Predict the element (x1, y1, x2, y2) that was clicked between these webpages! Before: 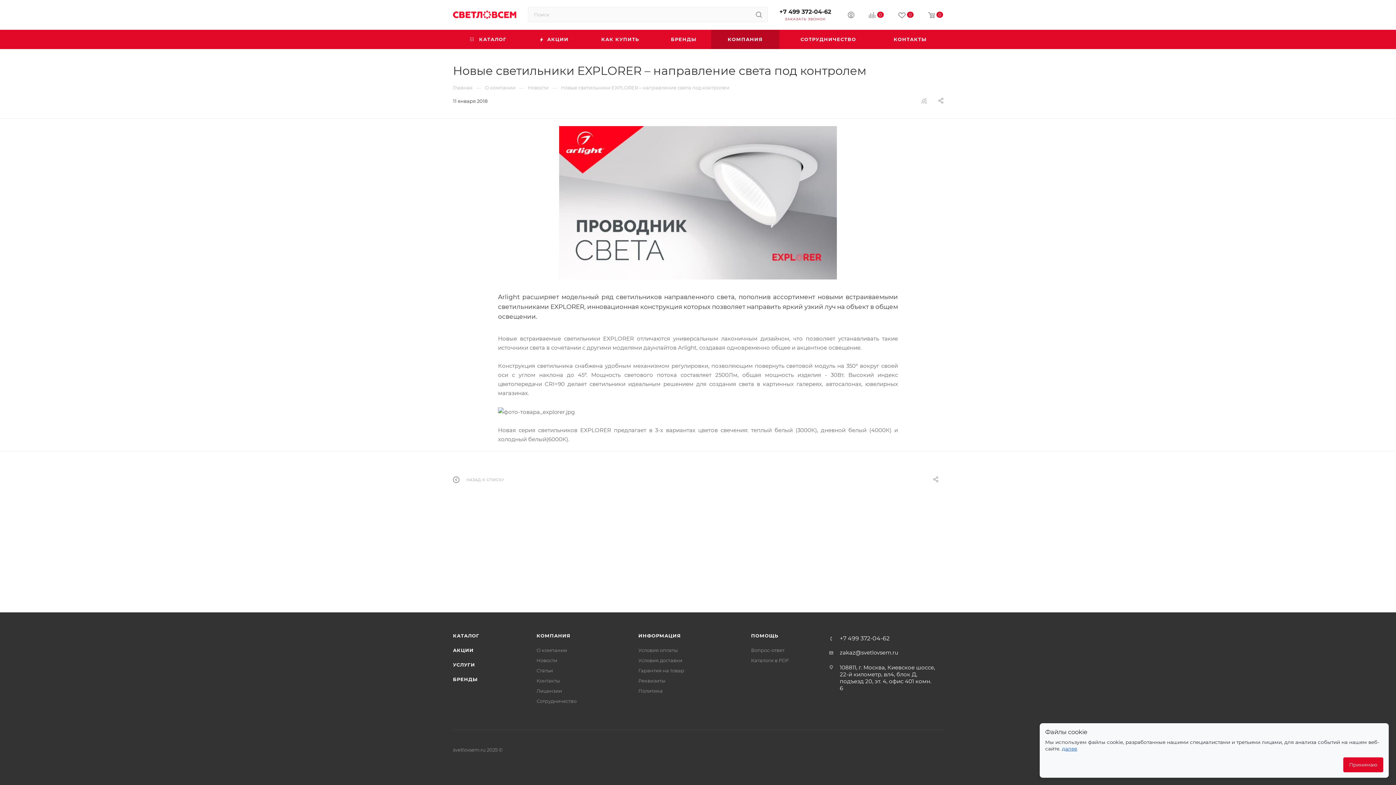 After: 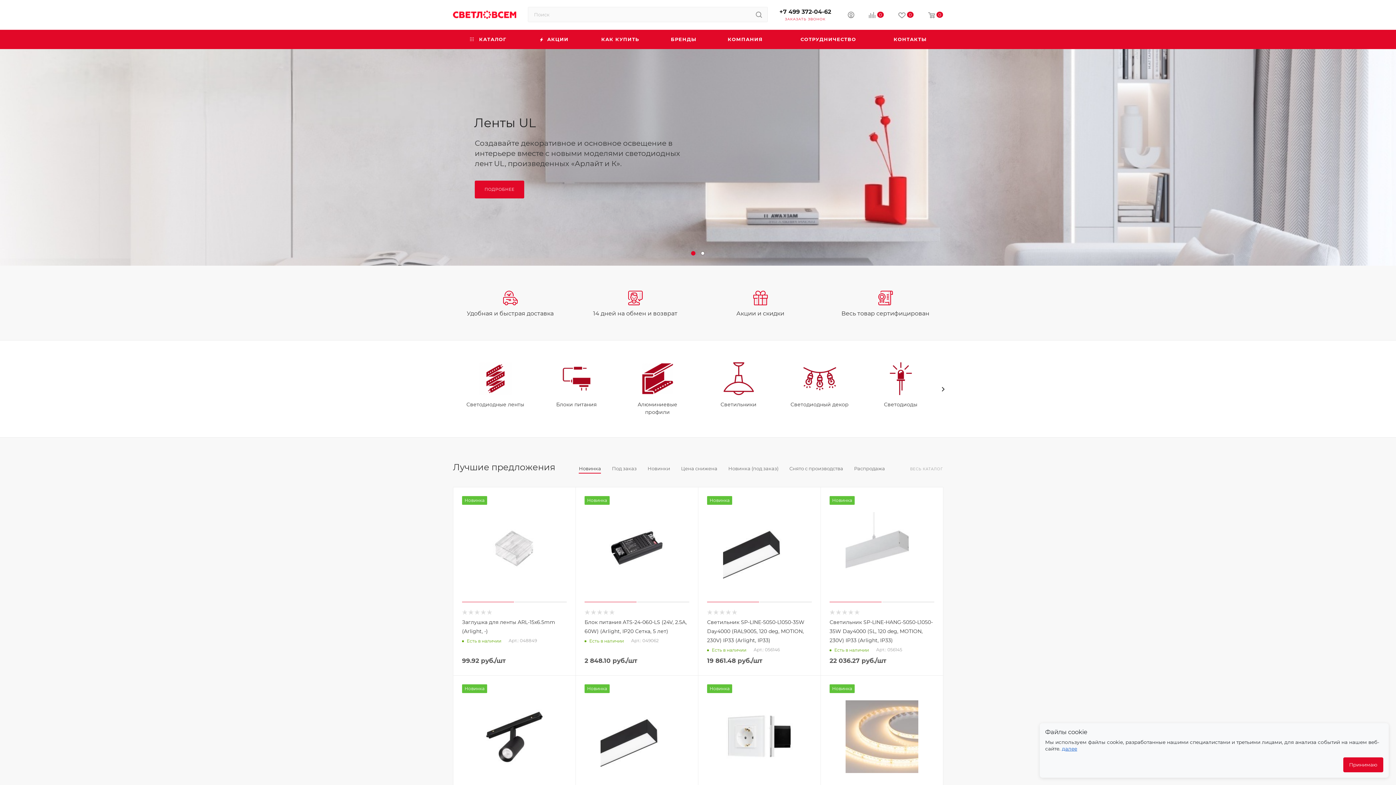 Action: label: Реквизиты bbox: (638, 678, 665, 684)